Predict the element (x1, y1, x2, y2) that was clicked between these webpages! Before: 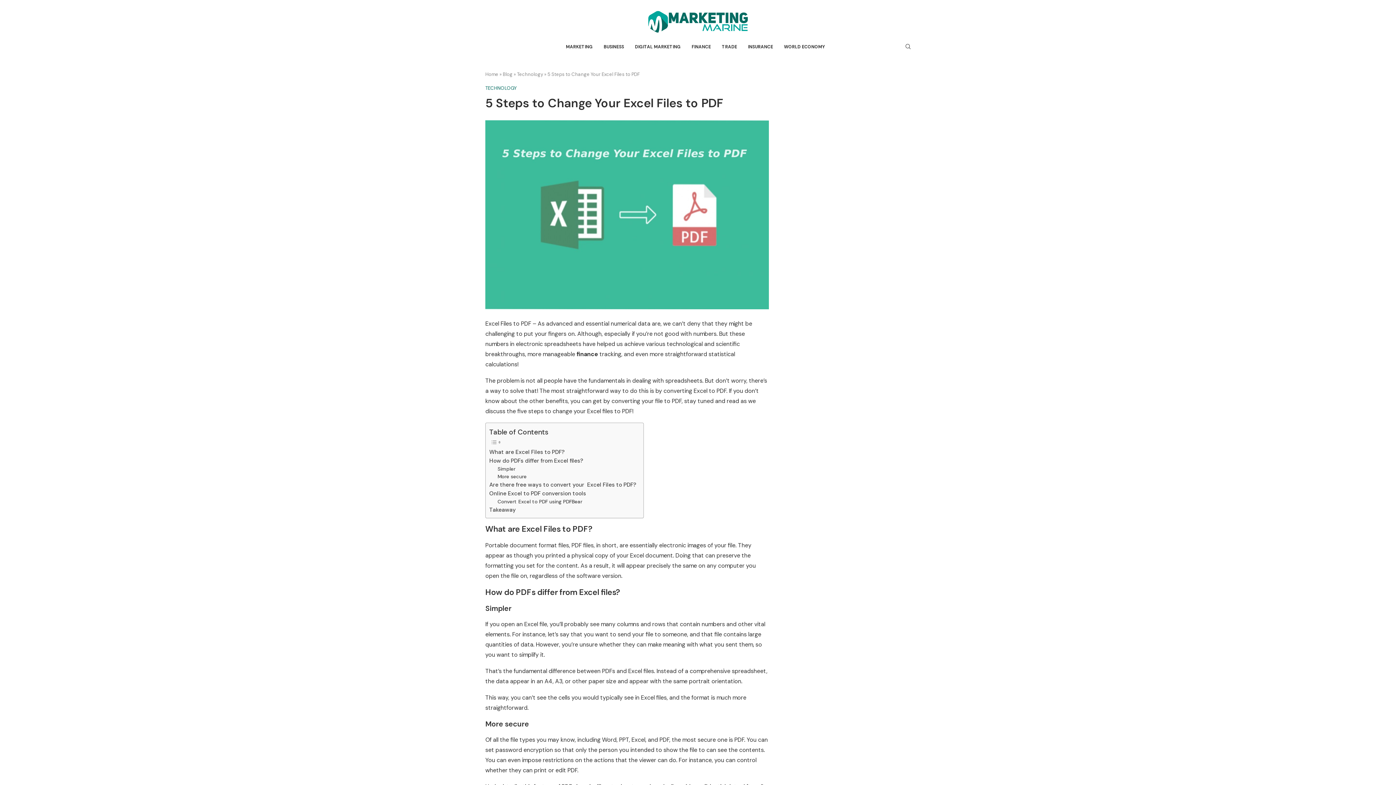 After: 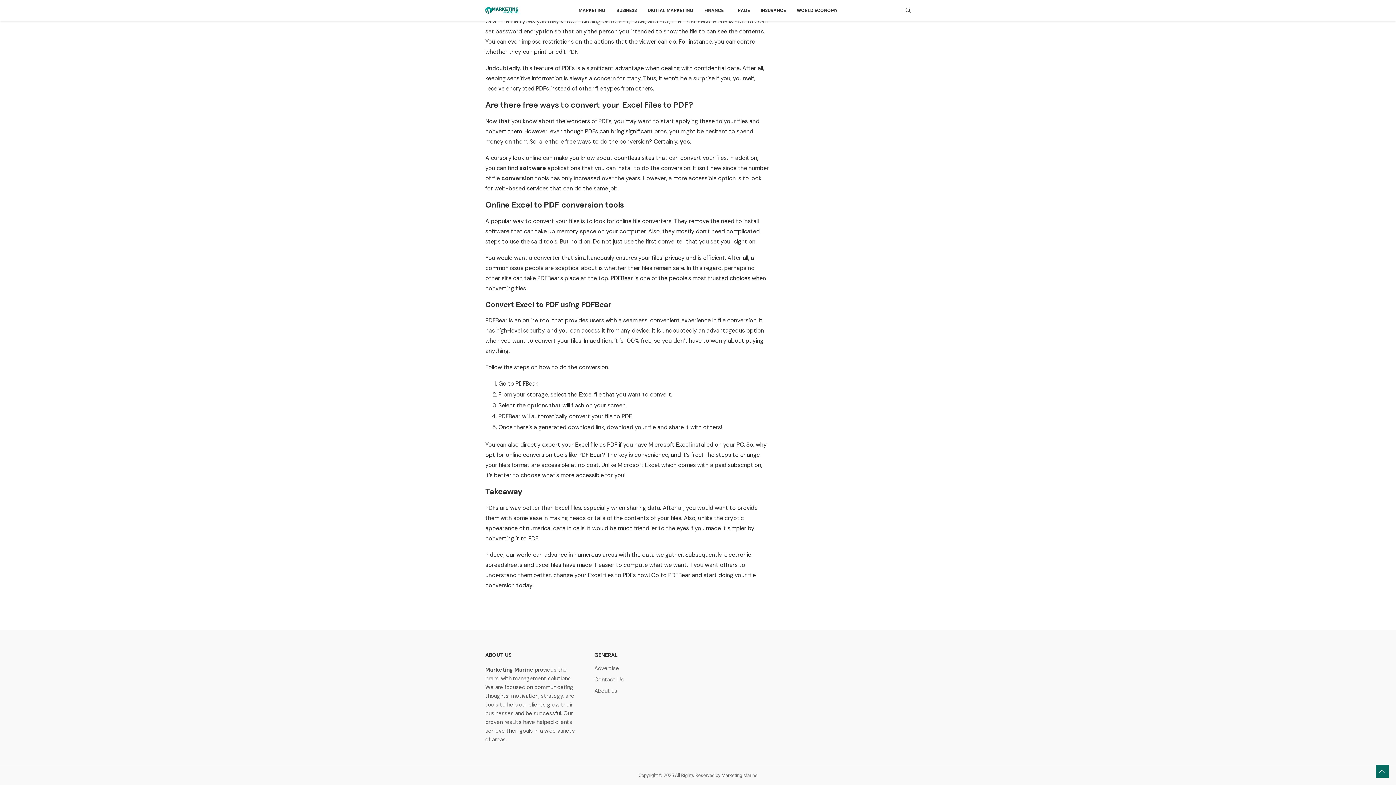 Action: label: Takeaway bbox: (489, 505, 516, 514)